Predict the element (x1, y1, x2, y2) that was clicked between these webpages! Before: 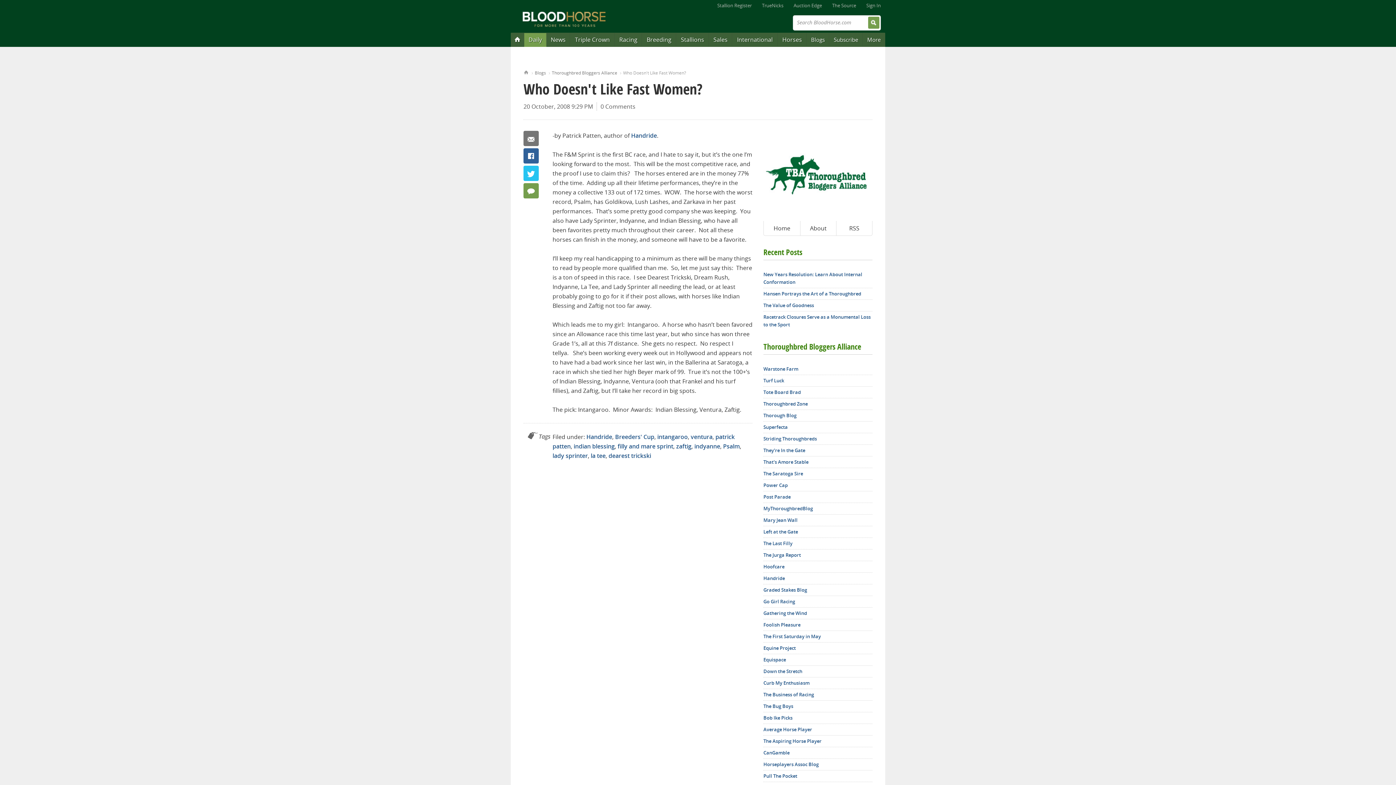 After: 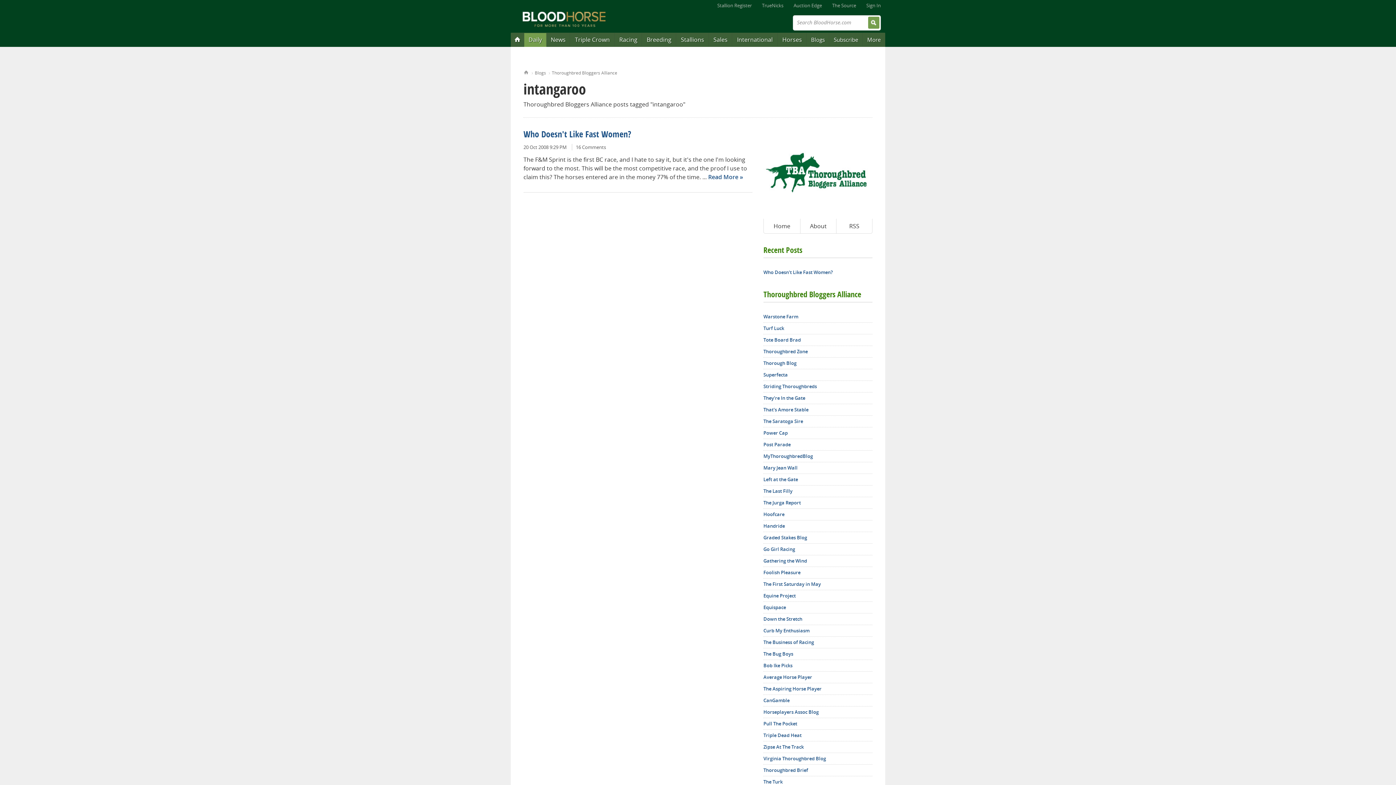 Action: label: intangaroo bbox: (657, 433, 688, 441)